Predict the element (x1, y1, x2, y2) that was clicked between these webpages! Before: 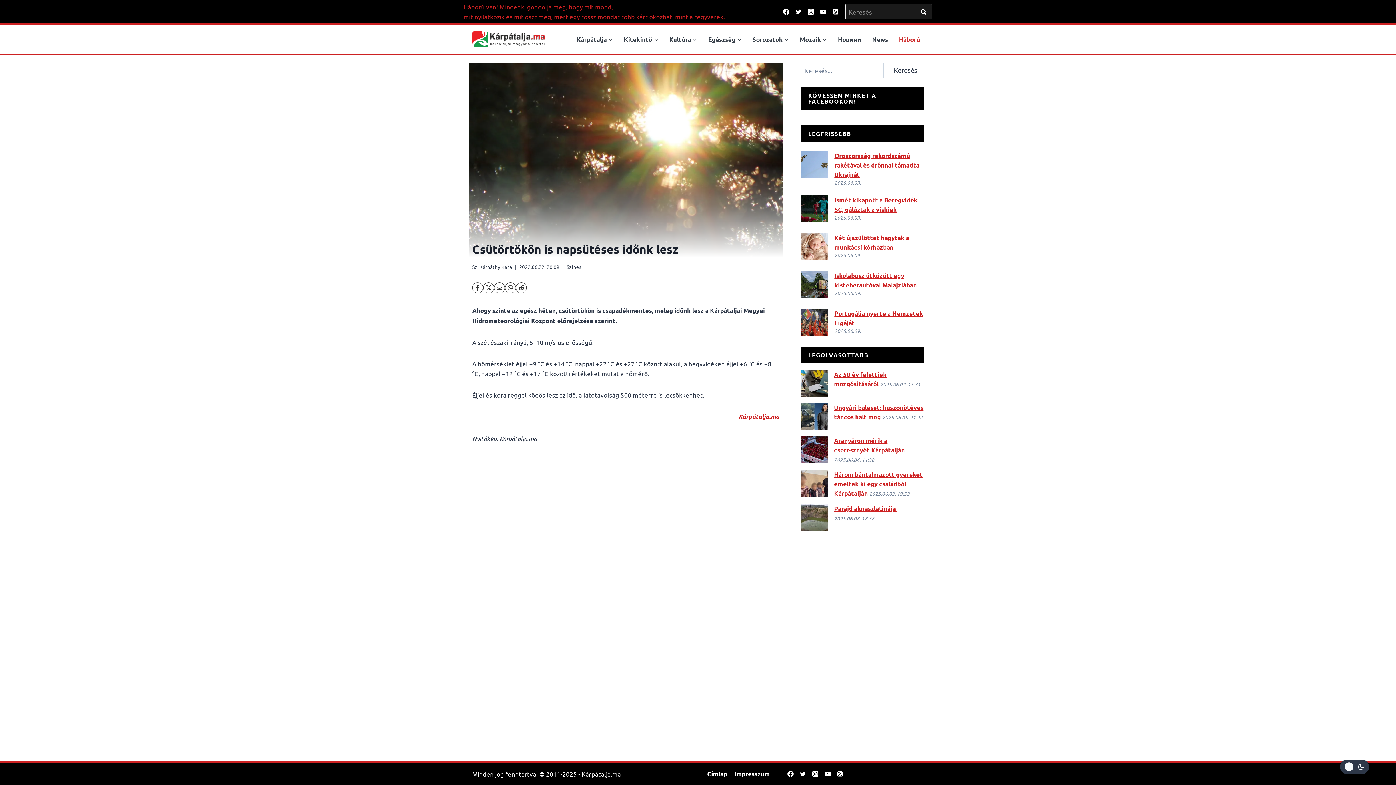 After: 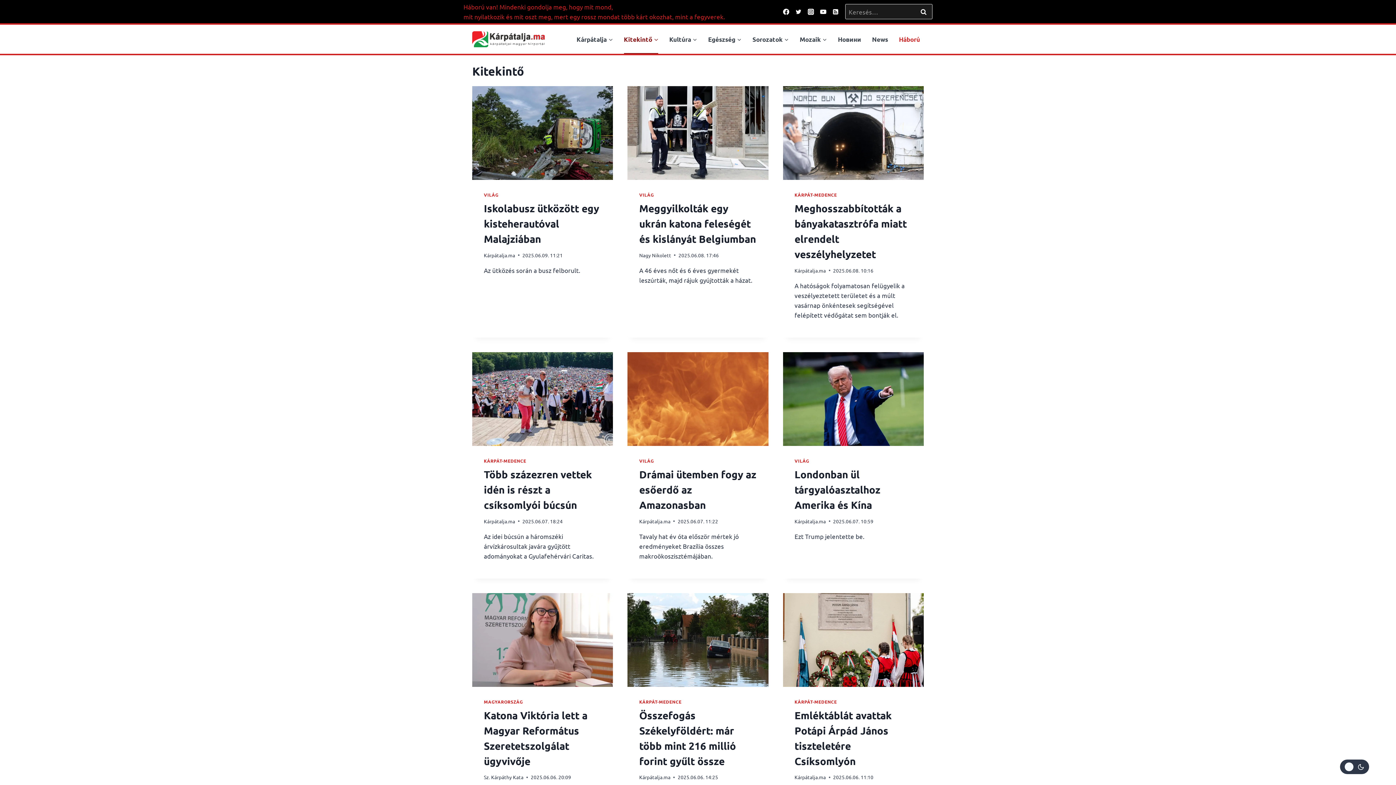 Action: bbox: (620, 24, 662, 53) label: Kitekintő